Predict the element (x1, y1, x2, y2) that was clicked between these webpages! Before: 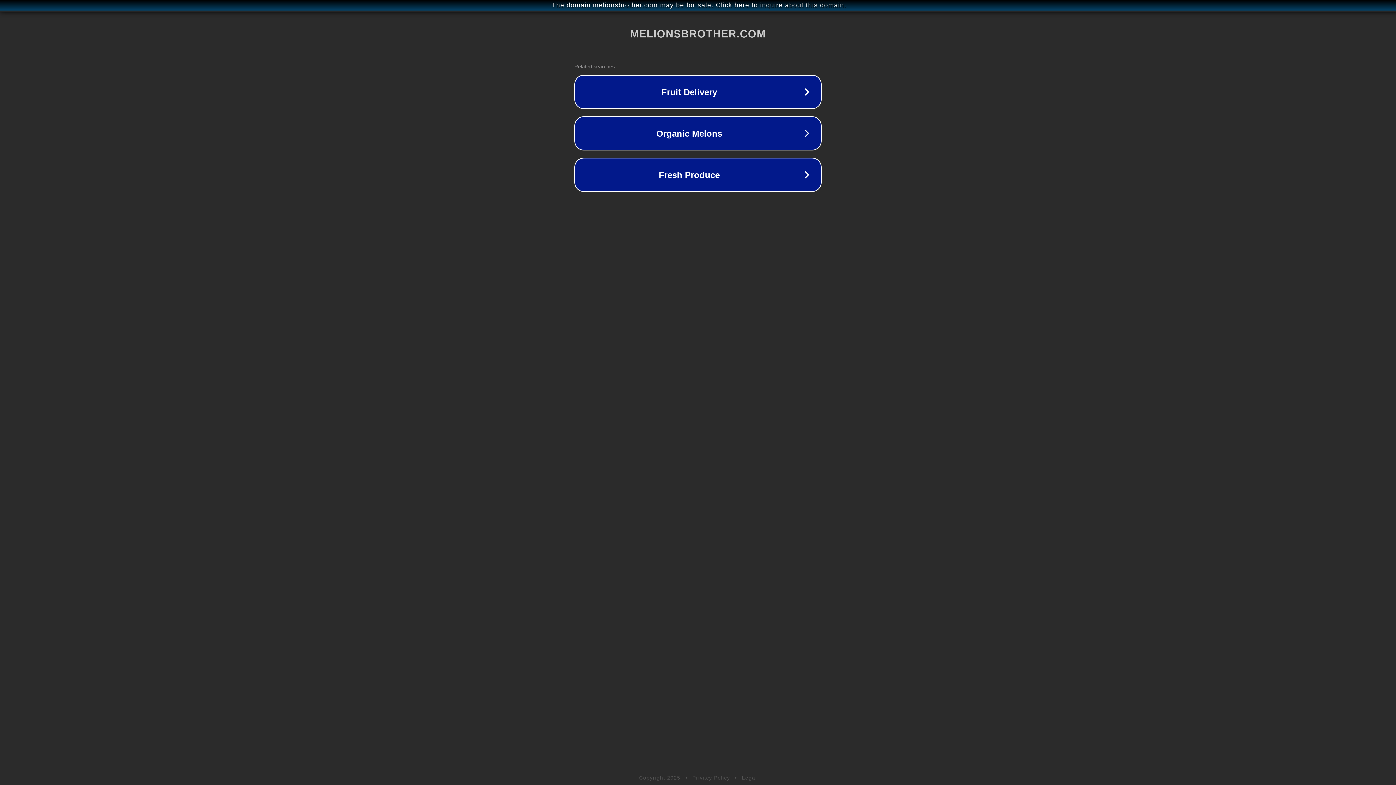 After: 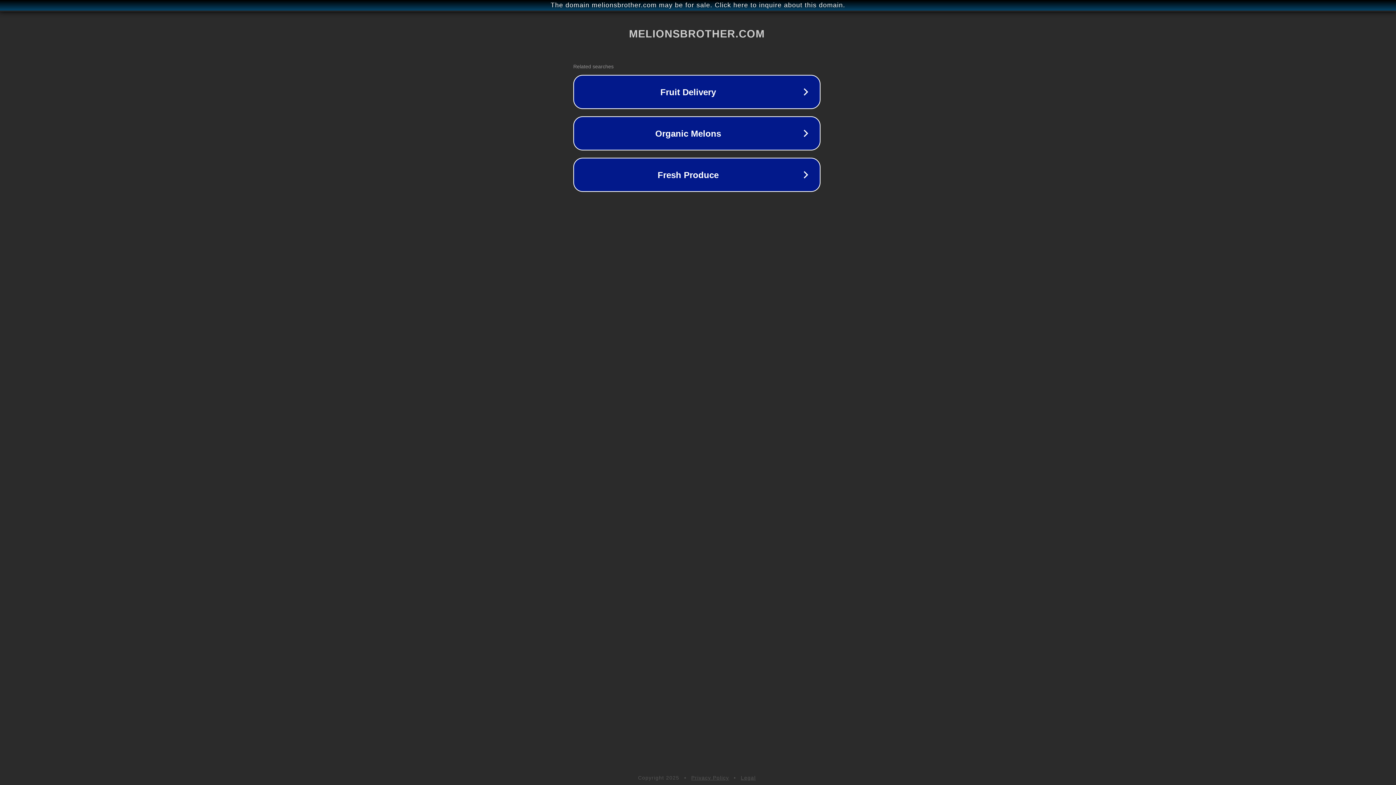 Action: label: The domain melionsbrother.com may be for sale. Click here to inquire about this domain. bbox: (1, 1, 1397, 9)